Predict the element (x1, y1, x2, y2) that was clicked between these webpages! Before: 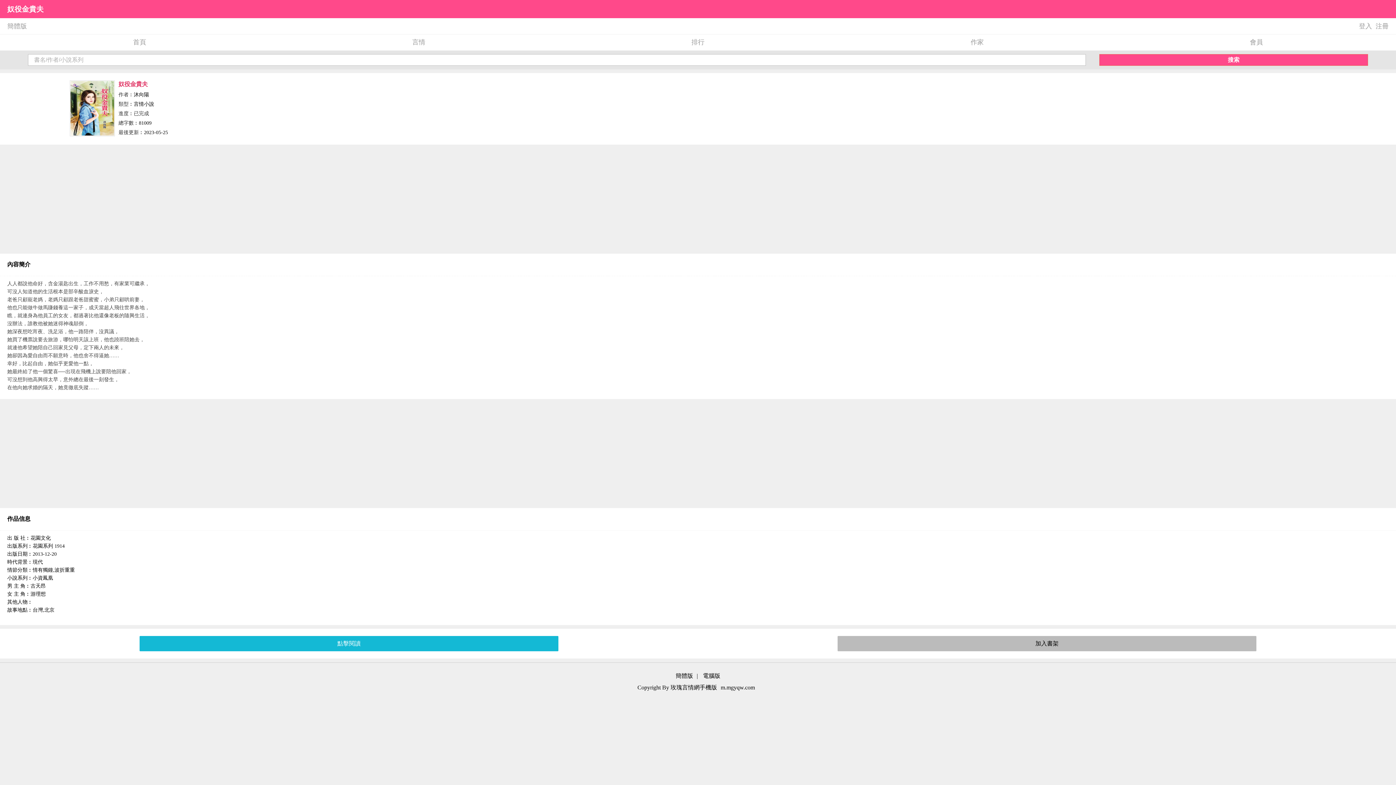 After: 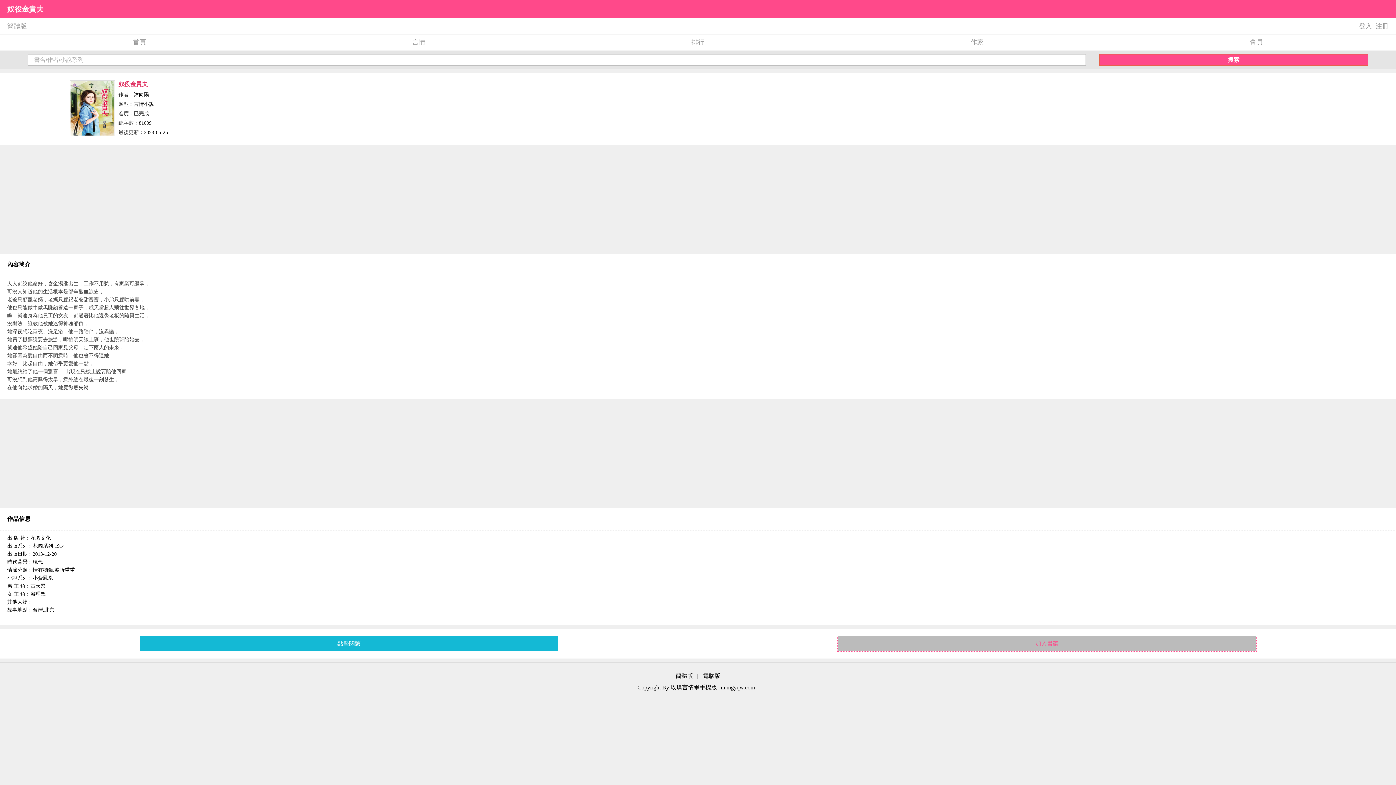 Action: bbox: (837, 636, 1256, 651) label: 加入書架